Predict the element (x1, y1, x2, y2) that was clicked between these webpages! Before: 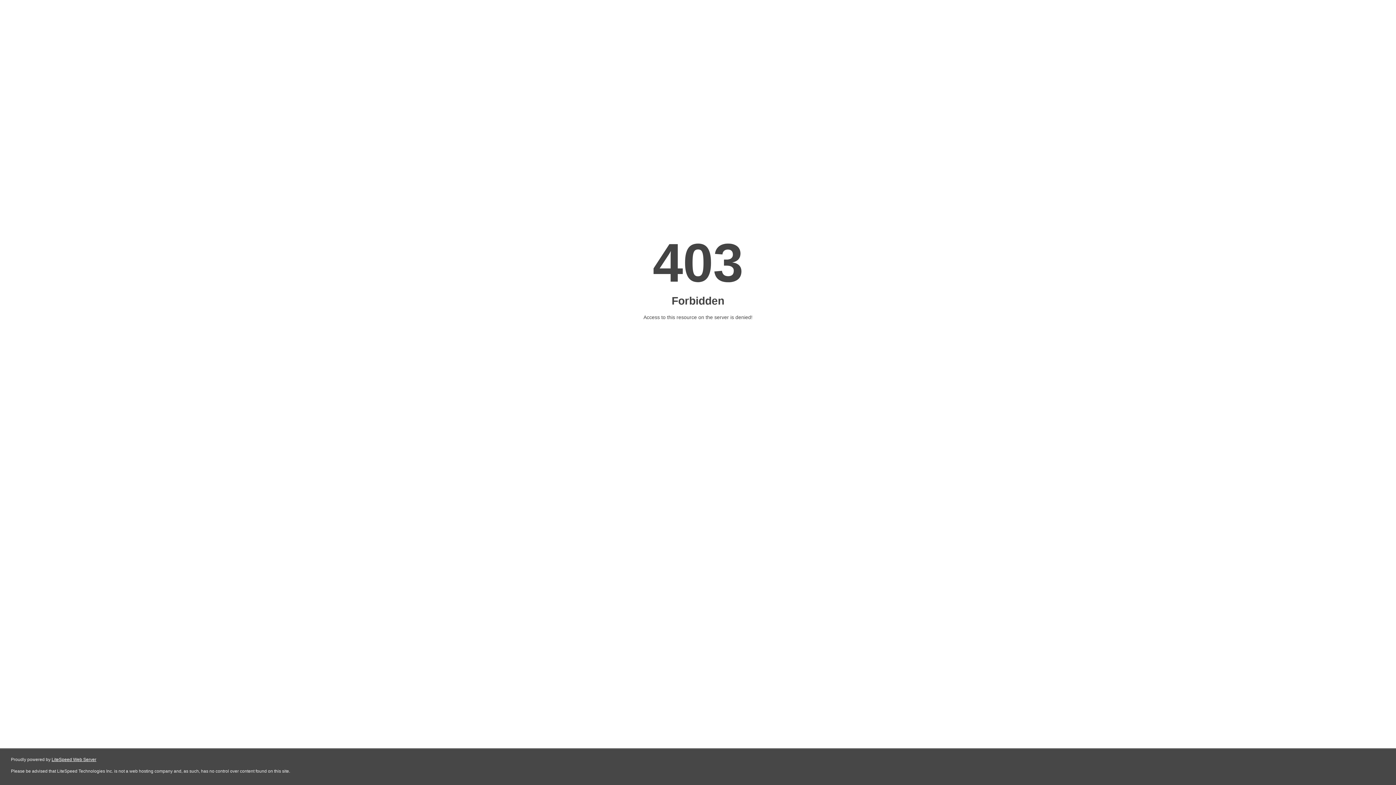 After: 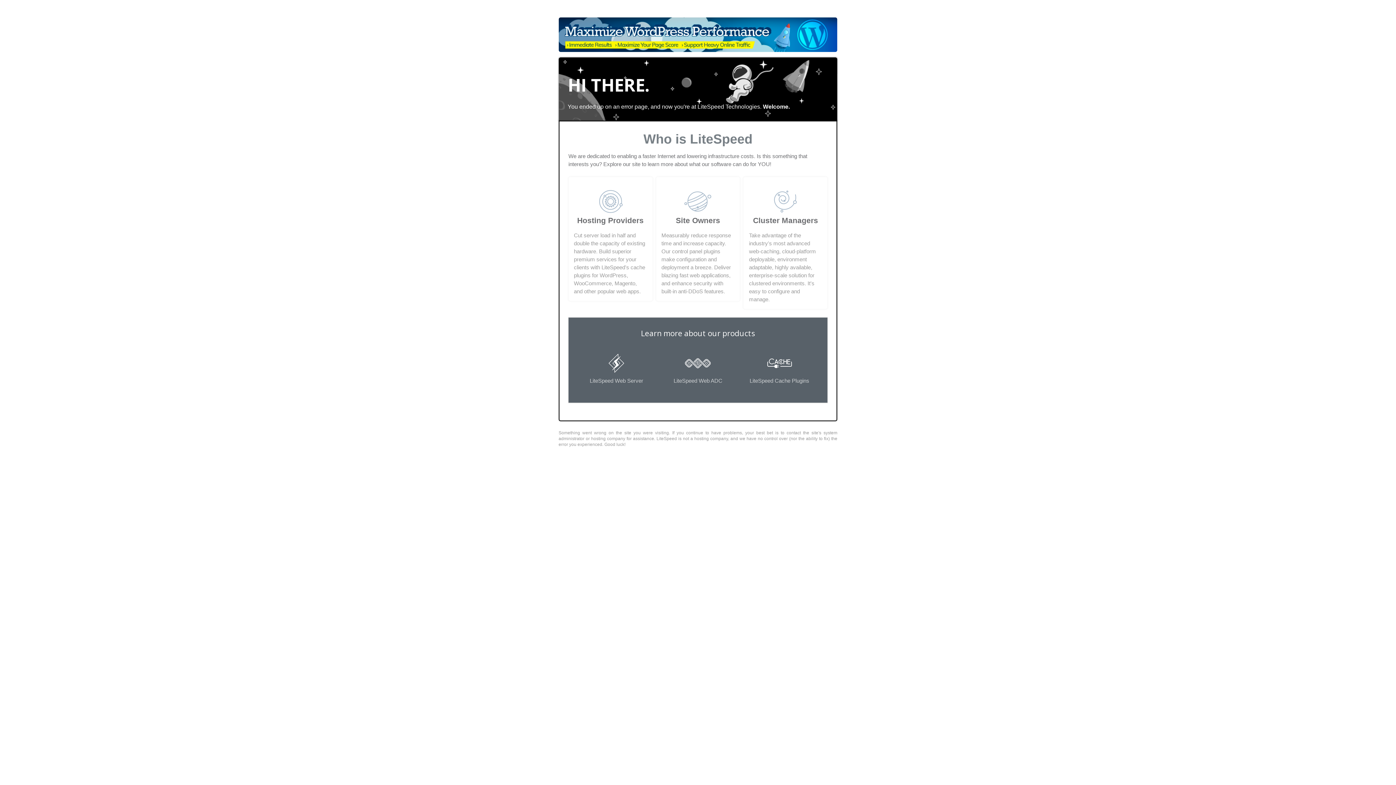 Action: bbox: (51, 757, 96, 762) label: LiteSpeed Web Server